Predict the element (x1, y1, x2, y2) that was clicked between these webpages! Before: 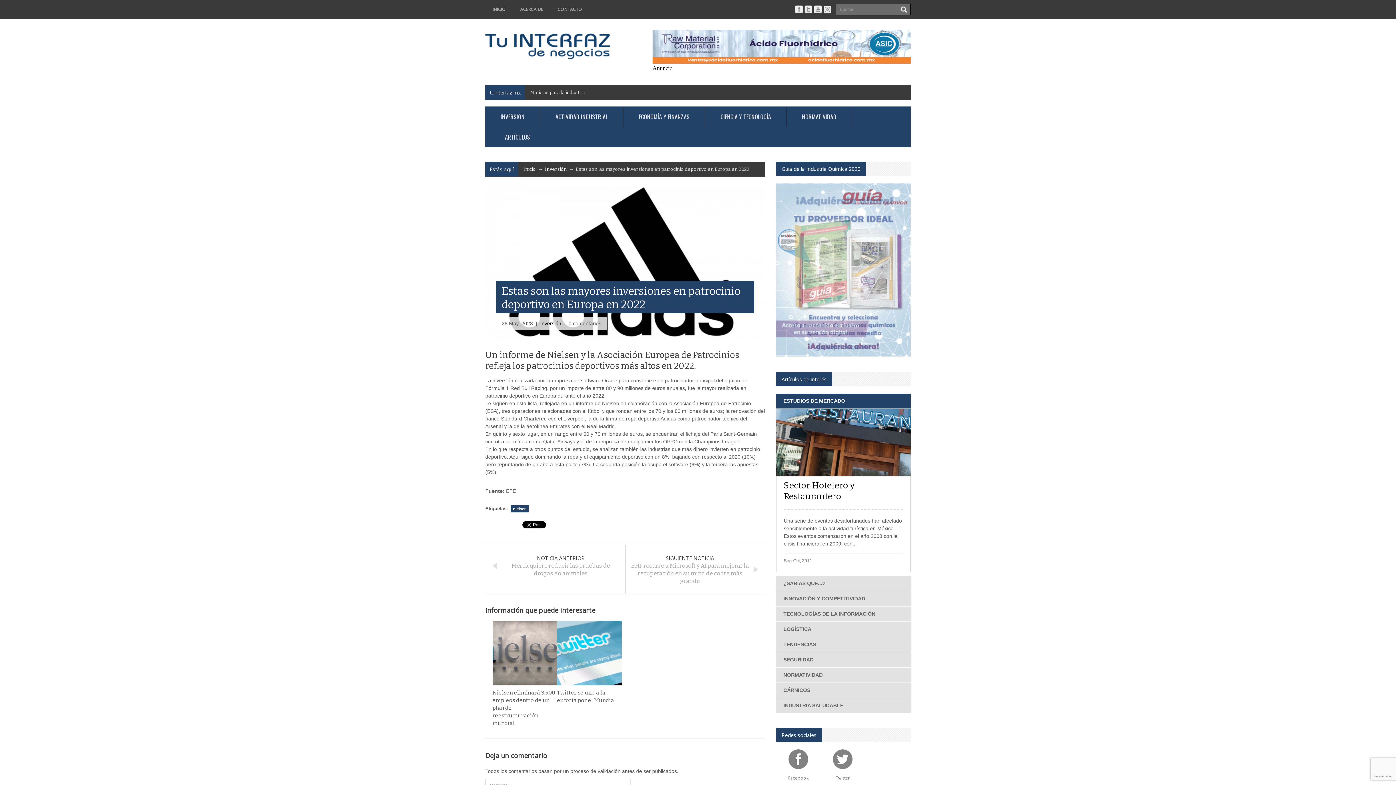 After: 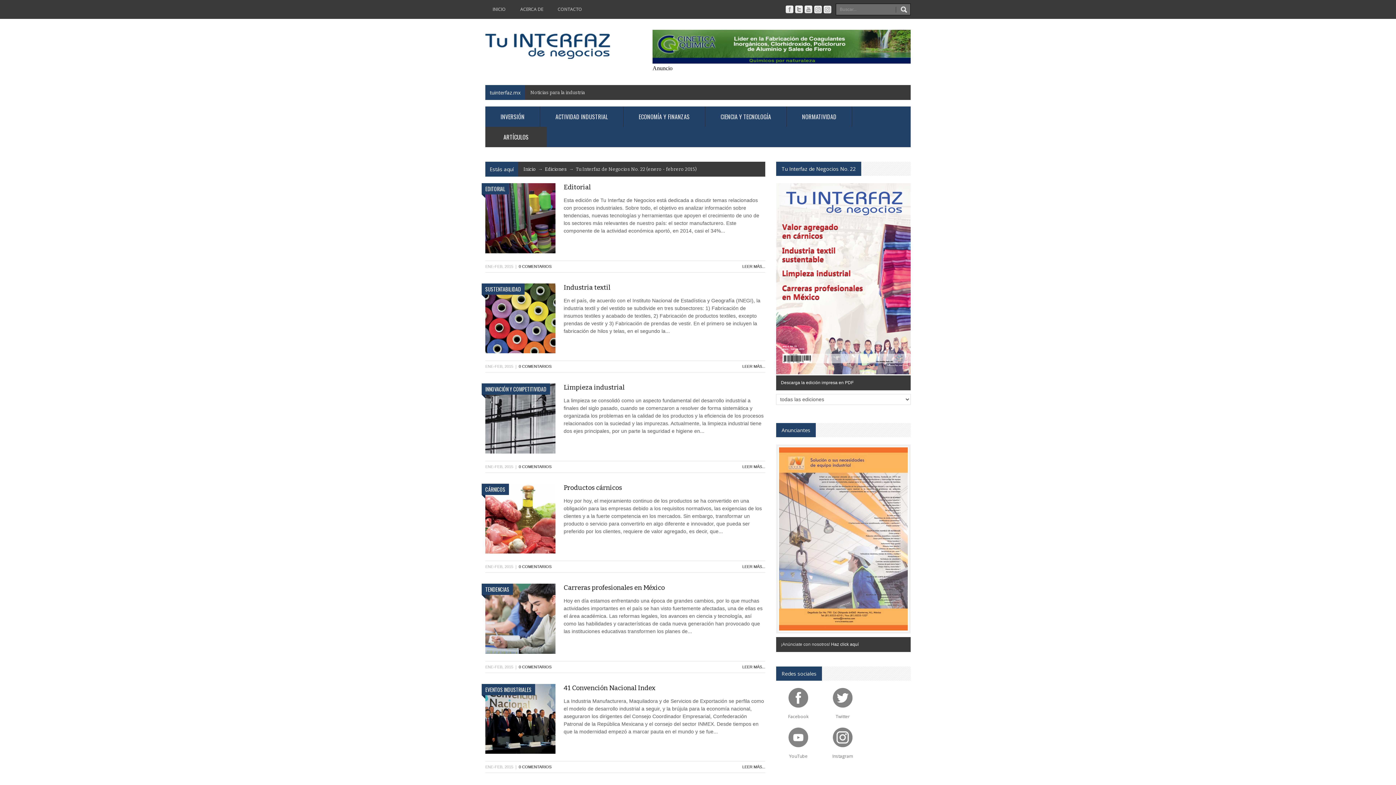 Action: label:       ARTÍCULOS       bbox: (485, 126, 549, 147)